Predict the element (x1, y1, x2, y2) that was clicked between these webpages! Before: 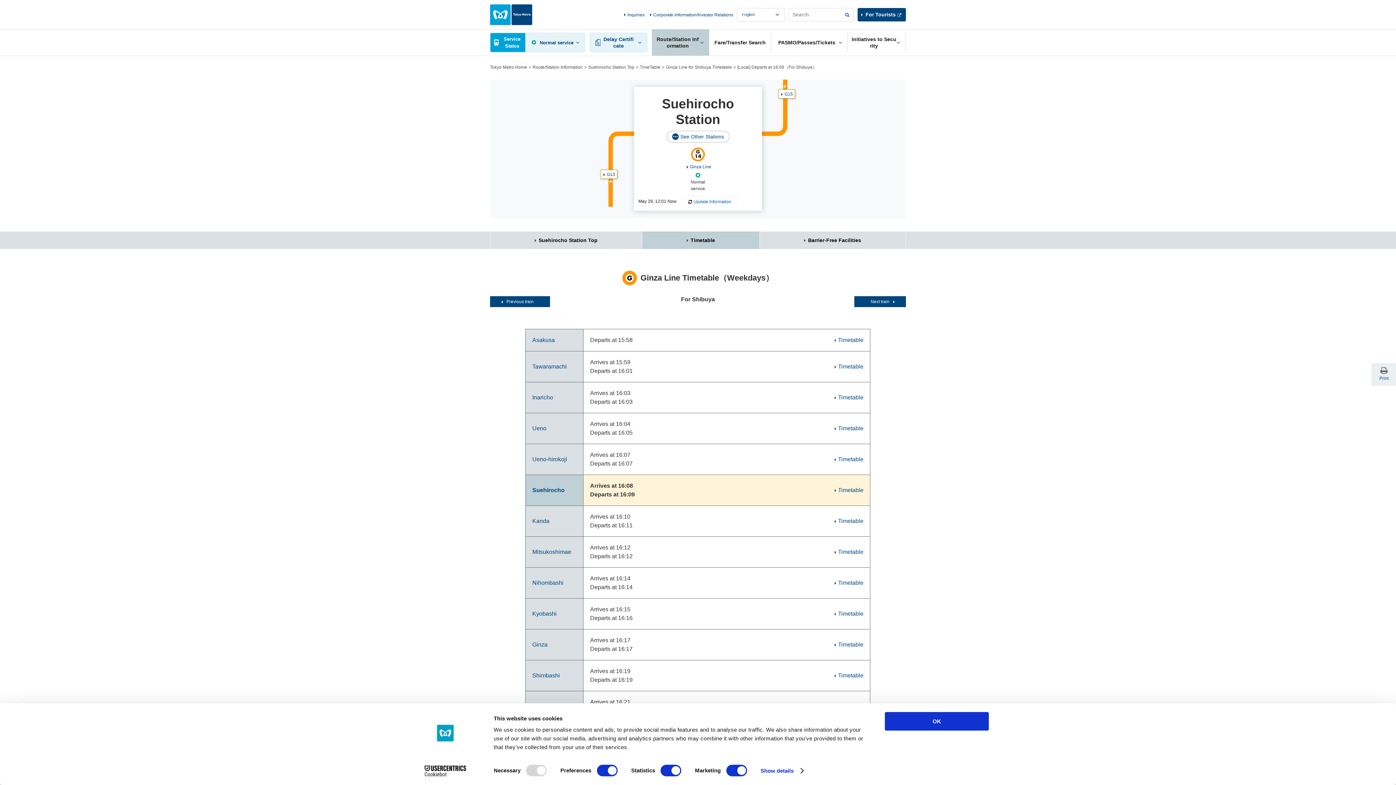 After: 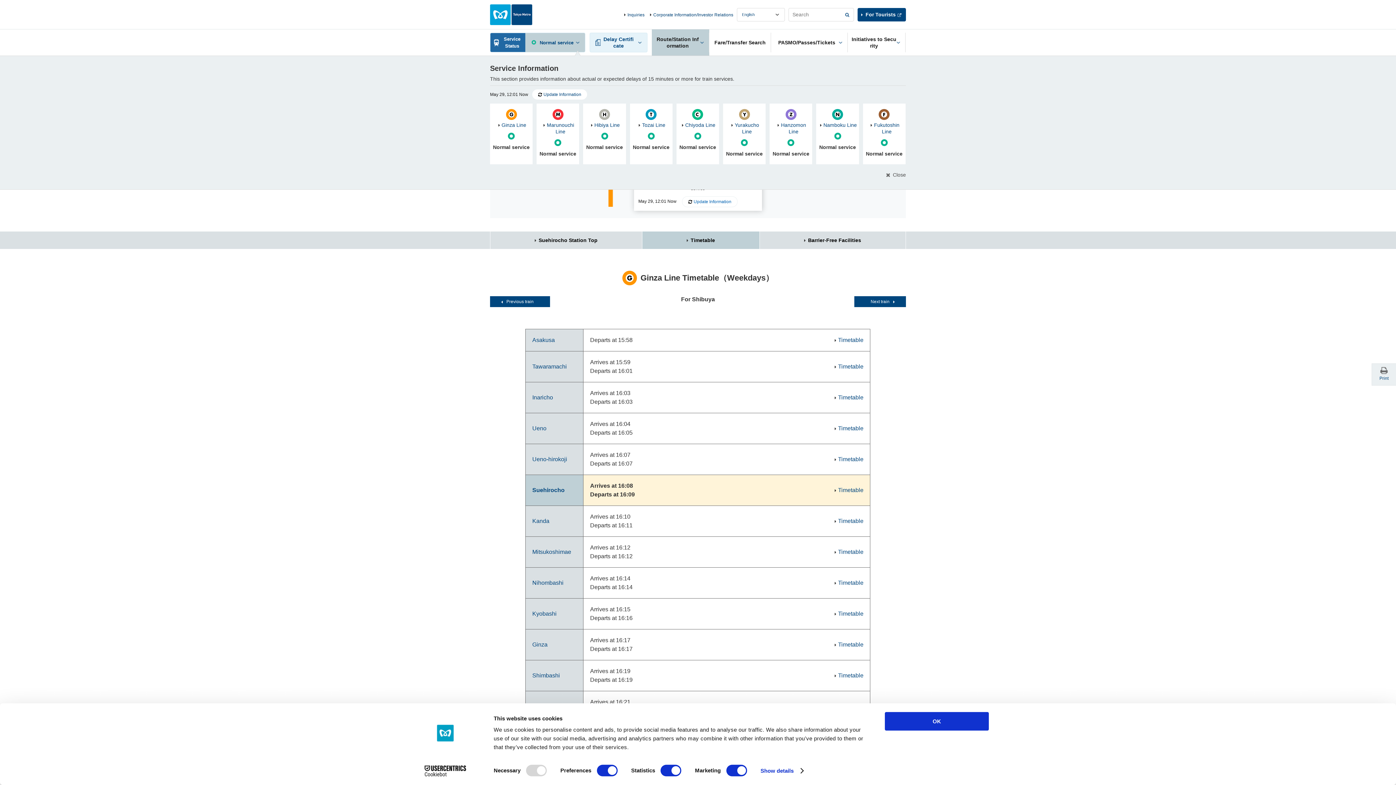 Action: bbox: (490, 32, 585, 52) label: Service Status
Normal service